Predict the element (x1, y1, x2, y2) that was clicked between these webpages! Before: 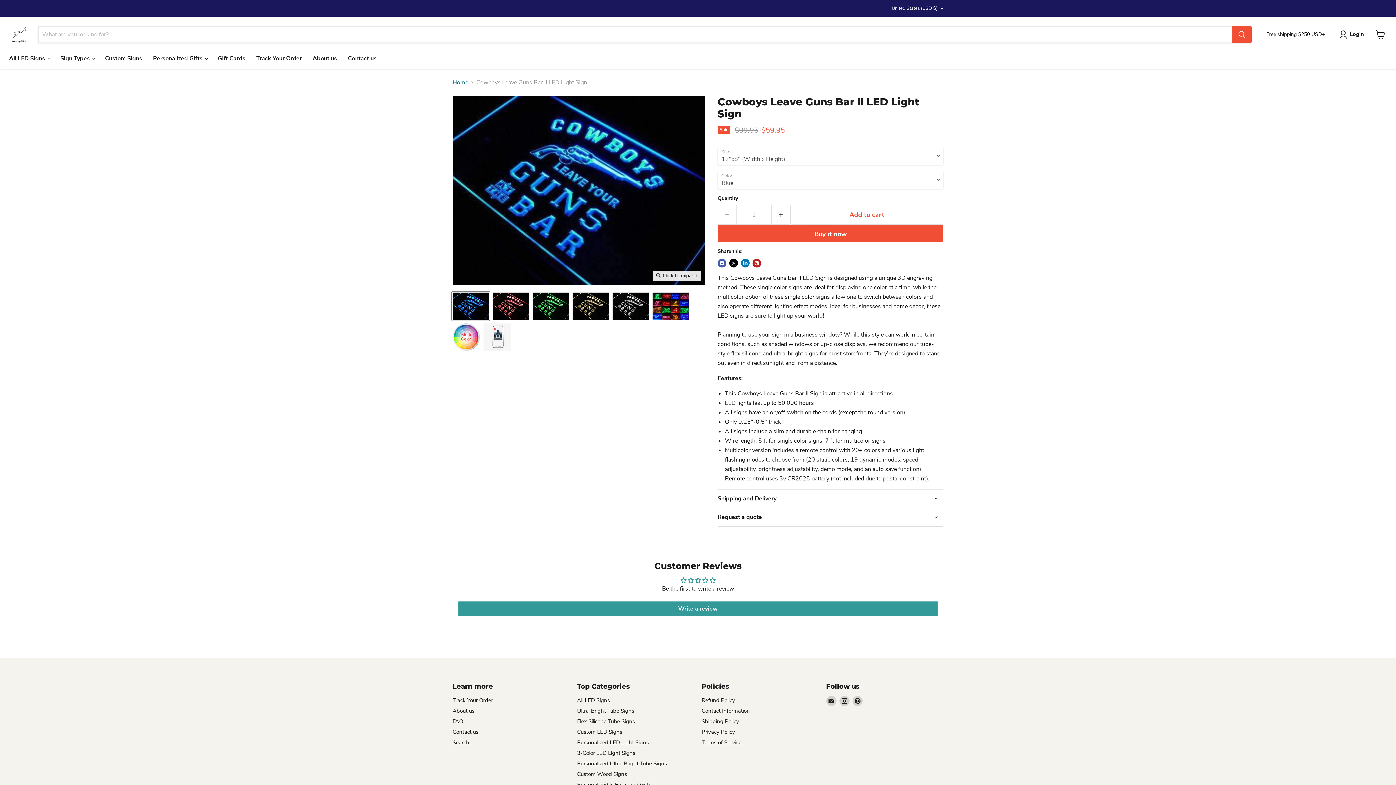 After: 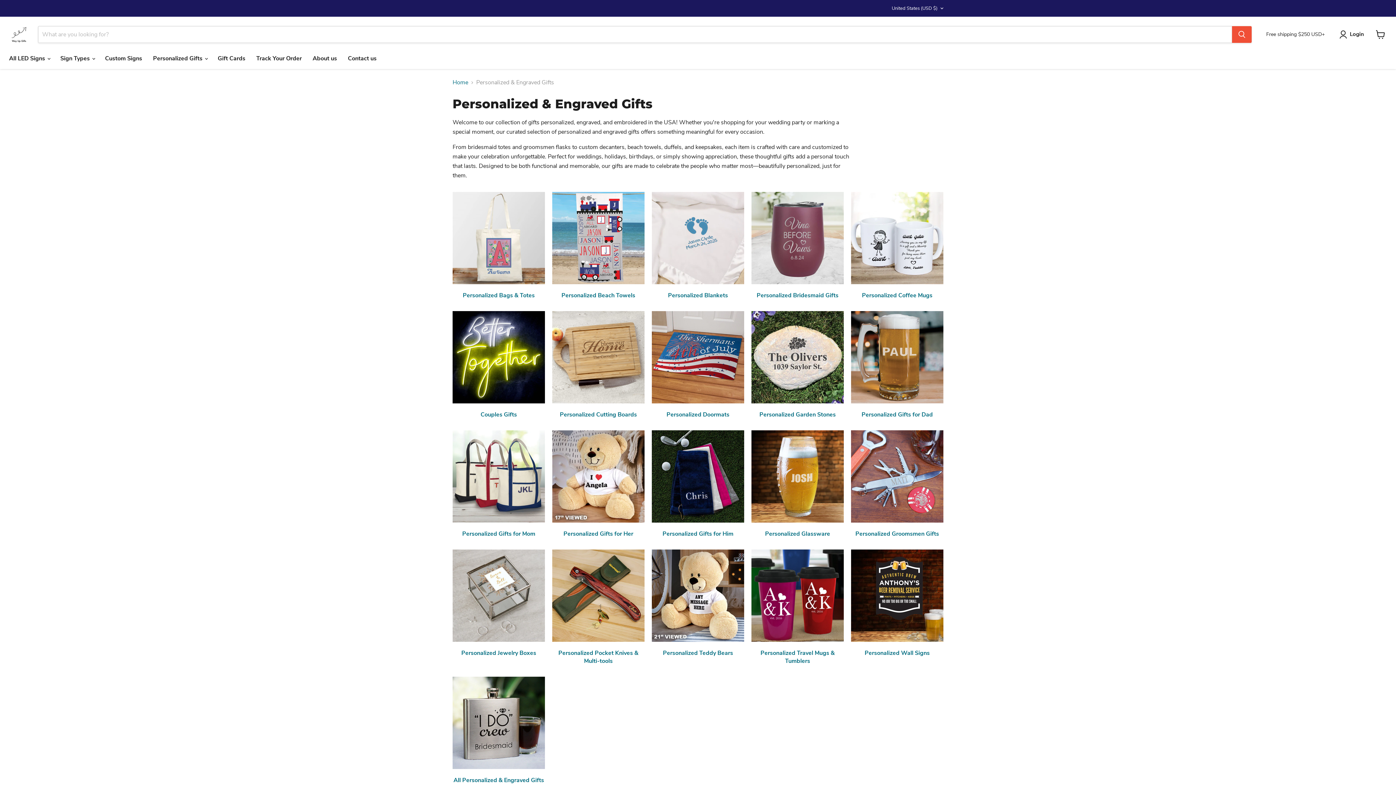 Action: bbox: (577, 781, 651, 788) label: Personalized & Engraved Gifts